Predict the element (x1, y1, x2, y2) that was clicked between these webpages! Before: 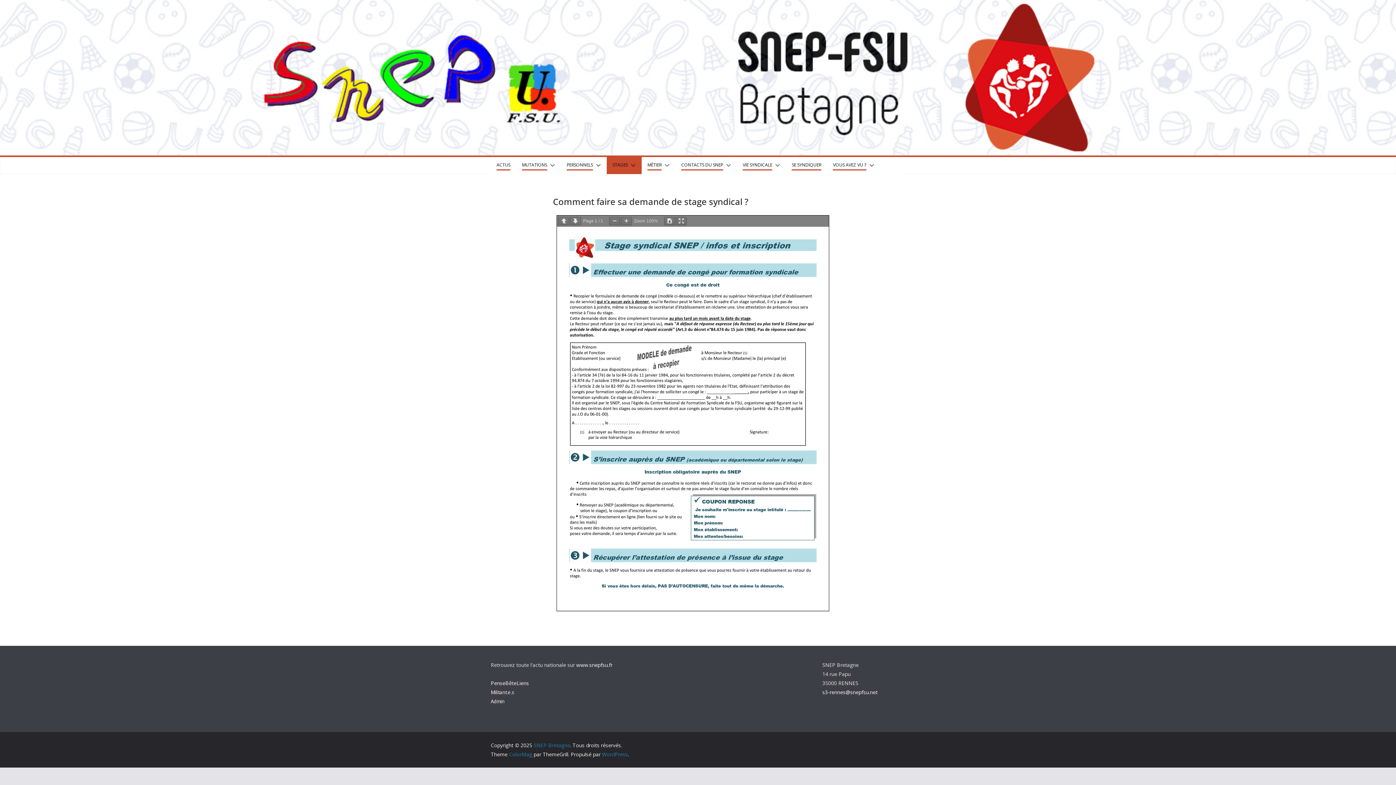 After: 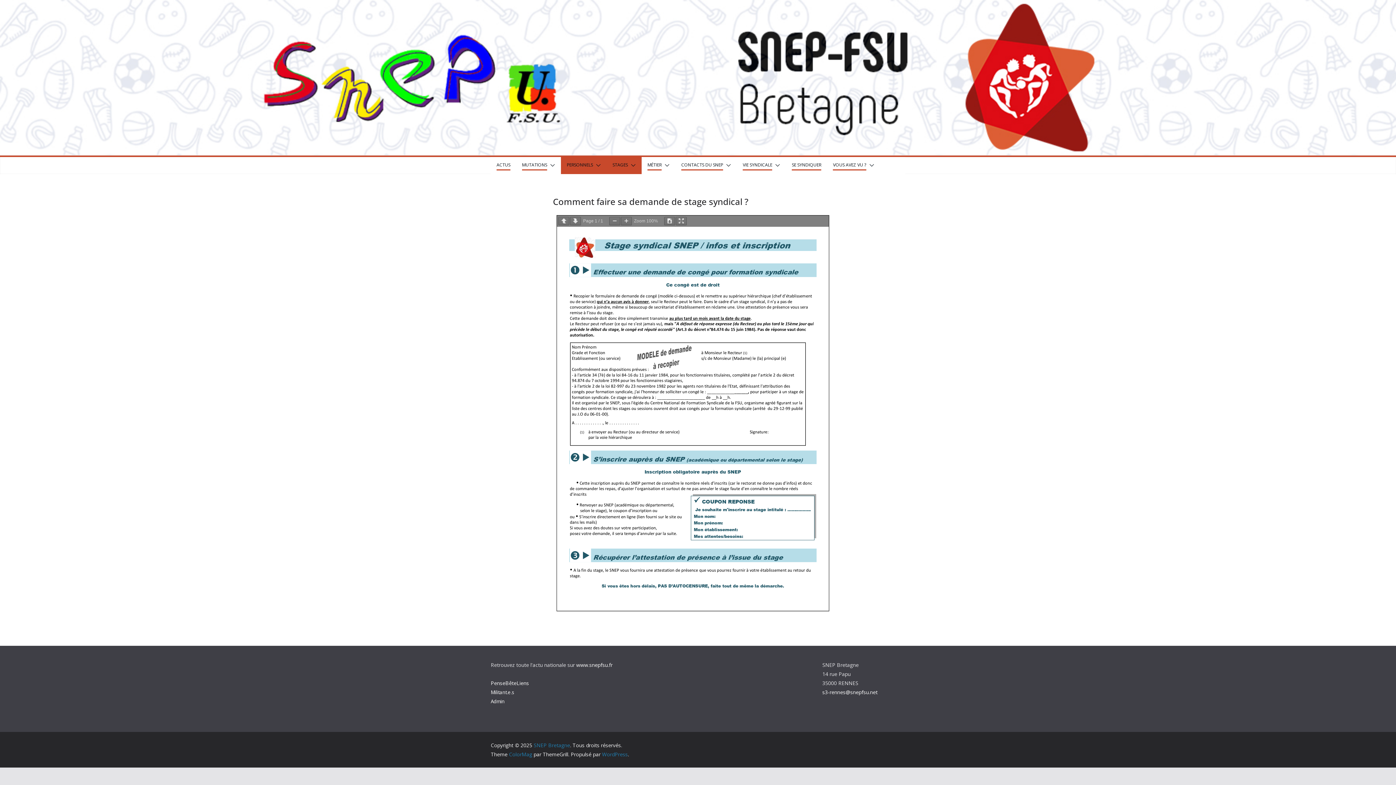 Action: bbox: (593, 160, 601, 170)